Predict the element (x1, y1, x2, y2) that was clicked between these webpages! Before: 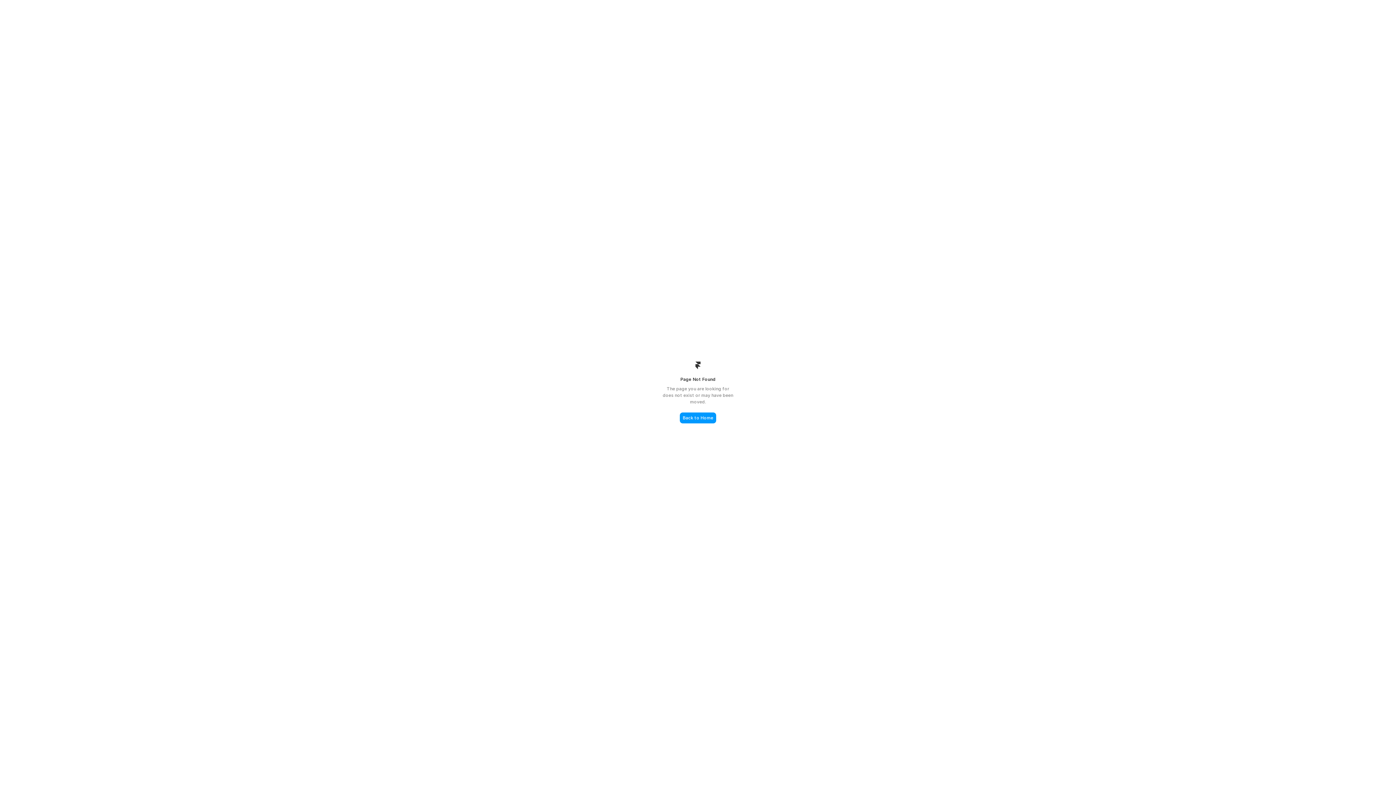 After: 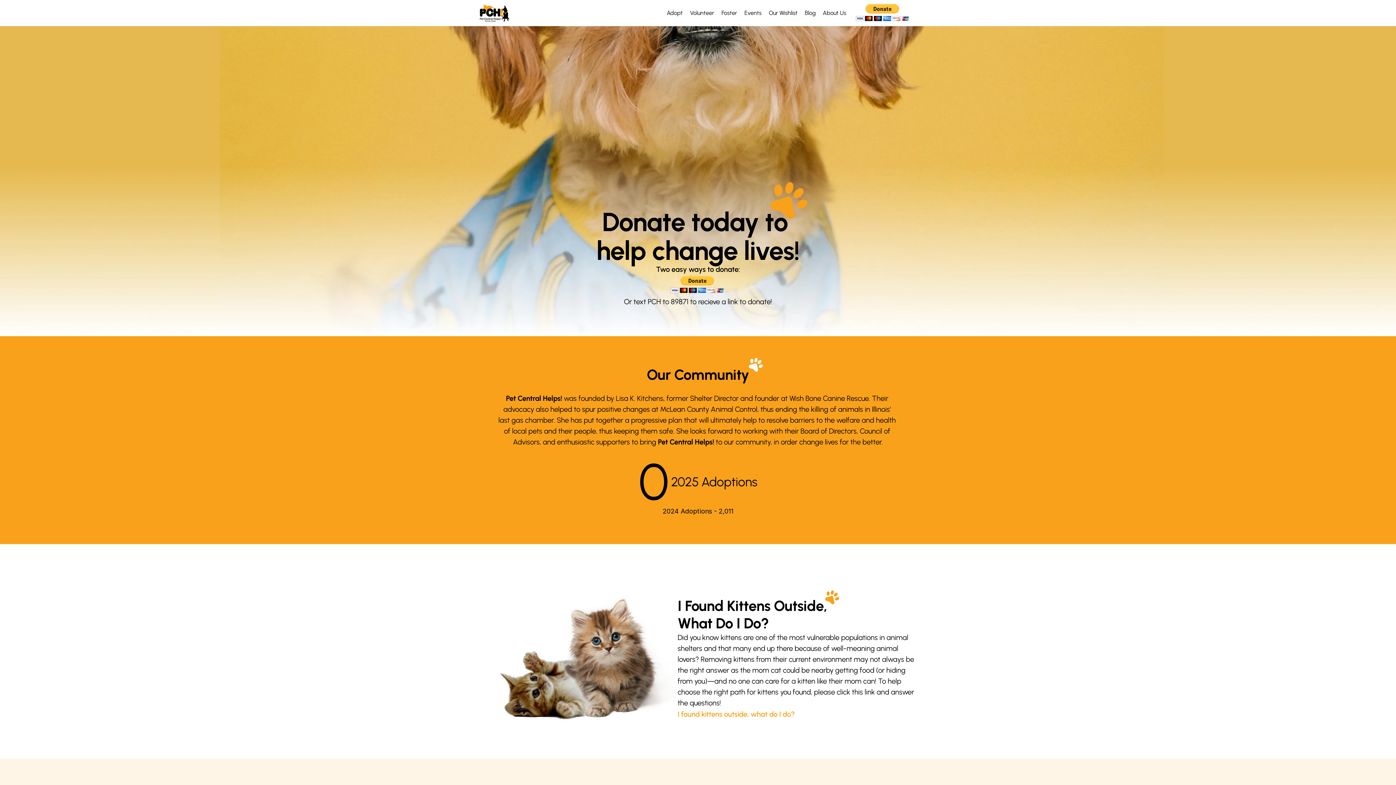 Action: label: Back to Home bbox: (680, 412, 716, 423)